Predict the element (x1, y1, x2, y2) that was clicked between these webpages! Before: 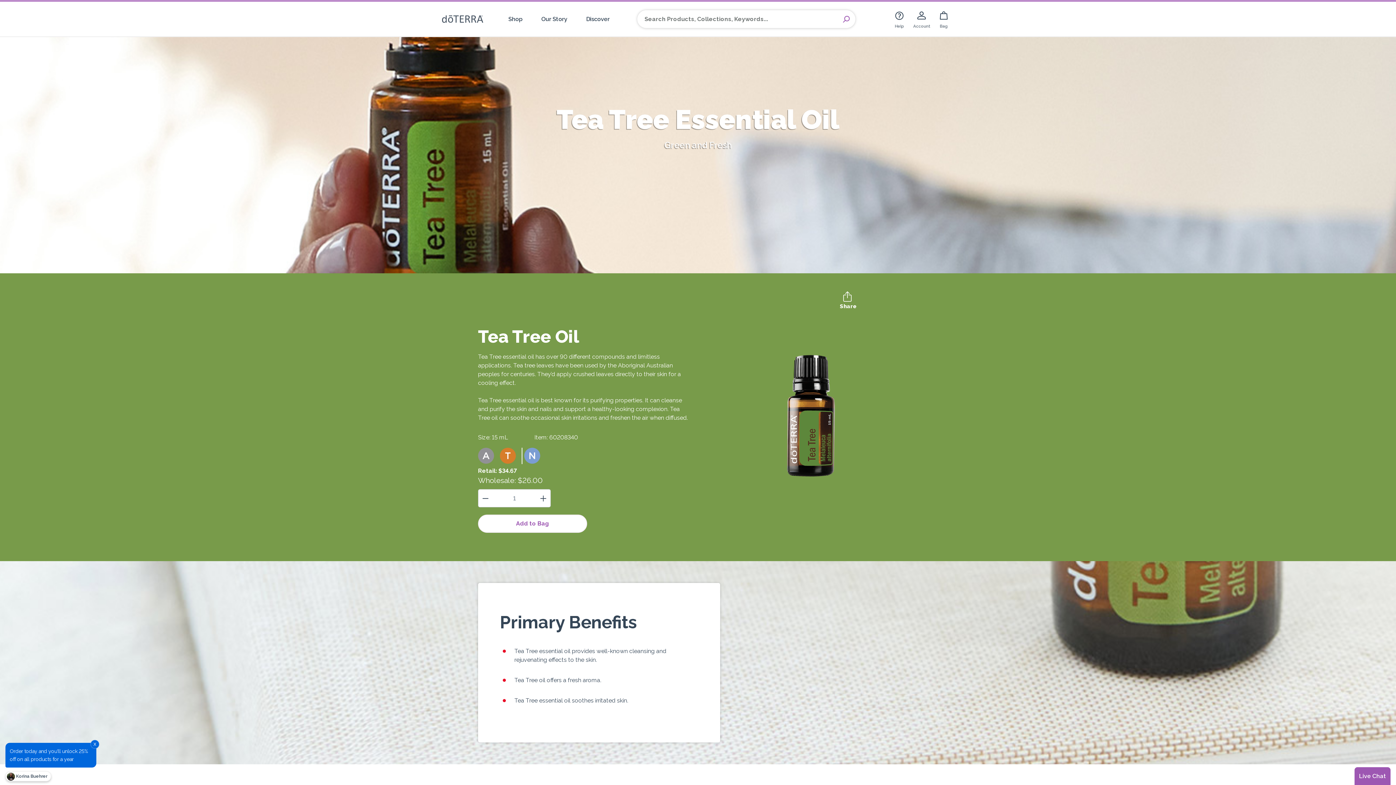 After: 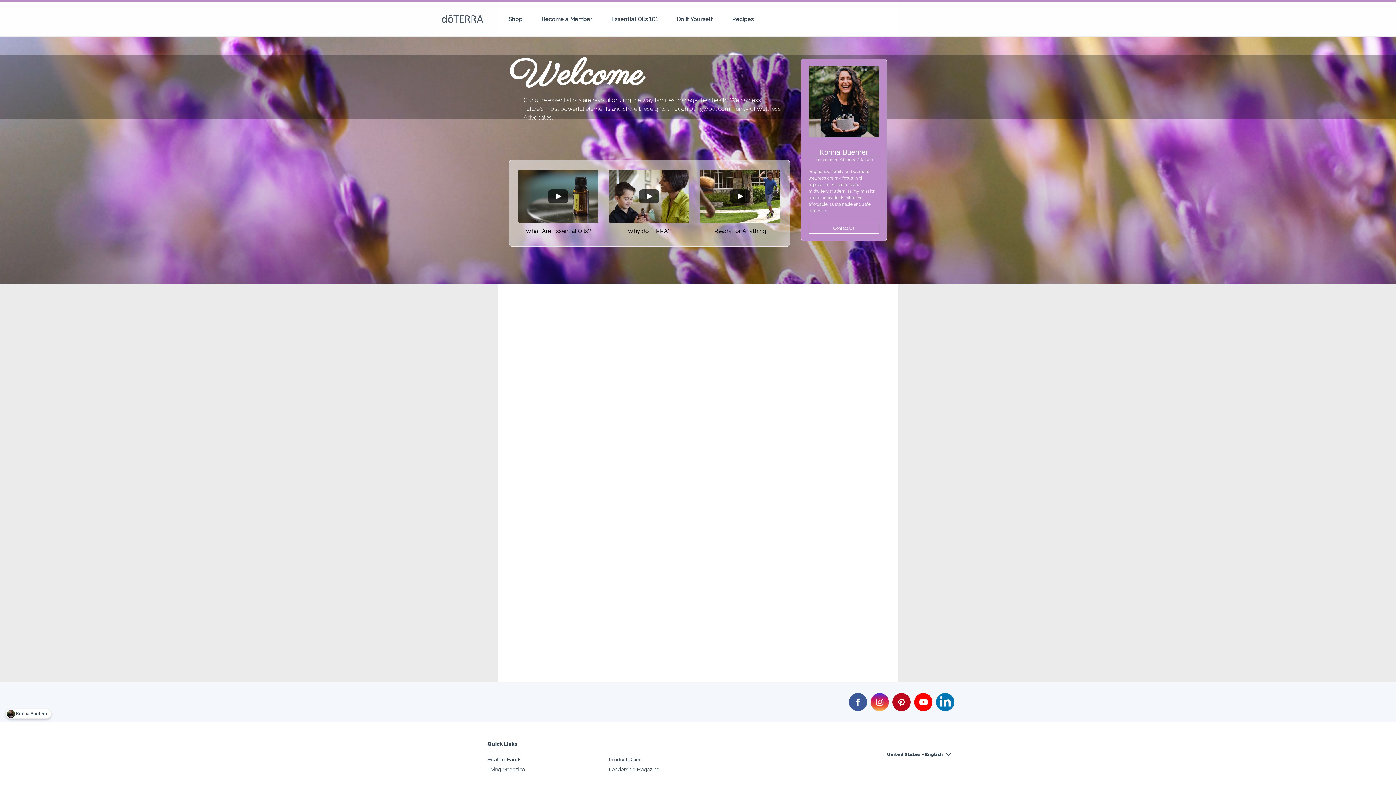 Action: label:  Korina Buehrer bbox: (5, 771, 51, 781)